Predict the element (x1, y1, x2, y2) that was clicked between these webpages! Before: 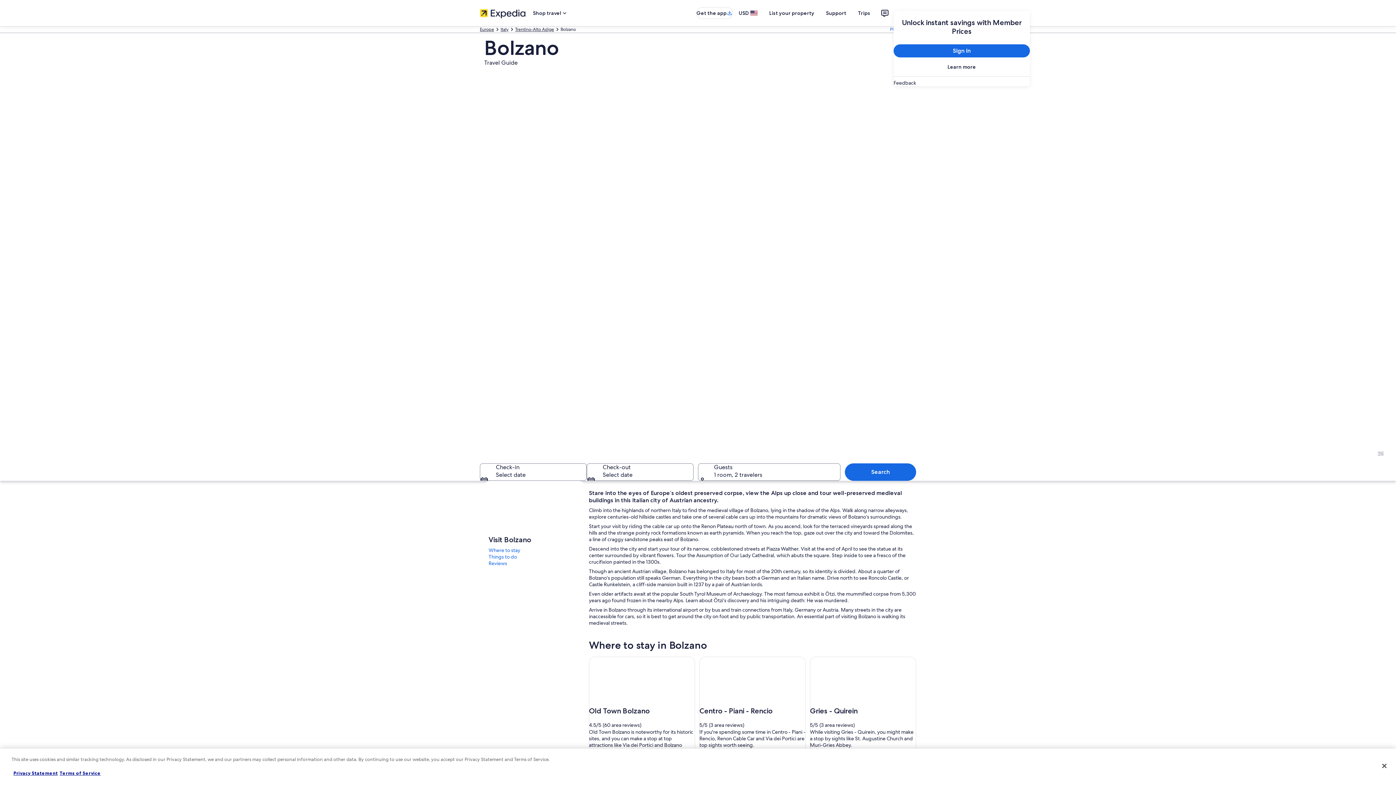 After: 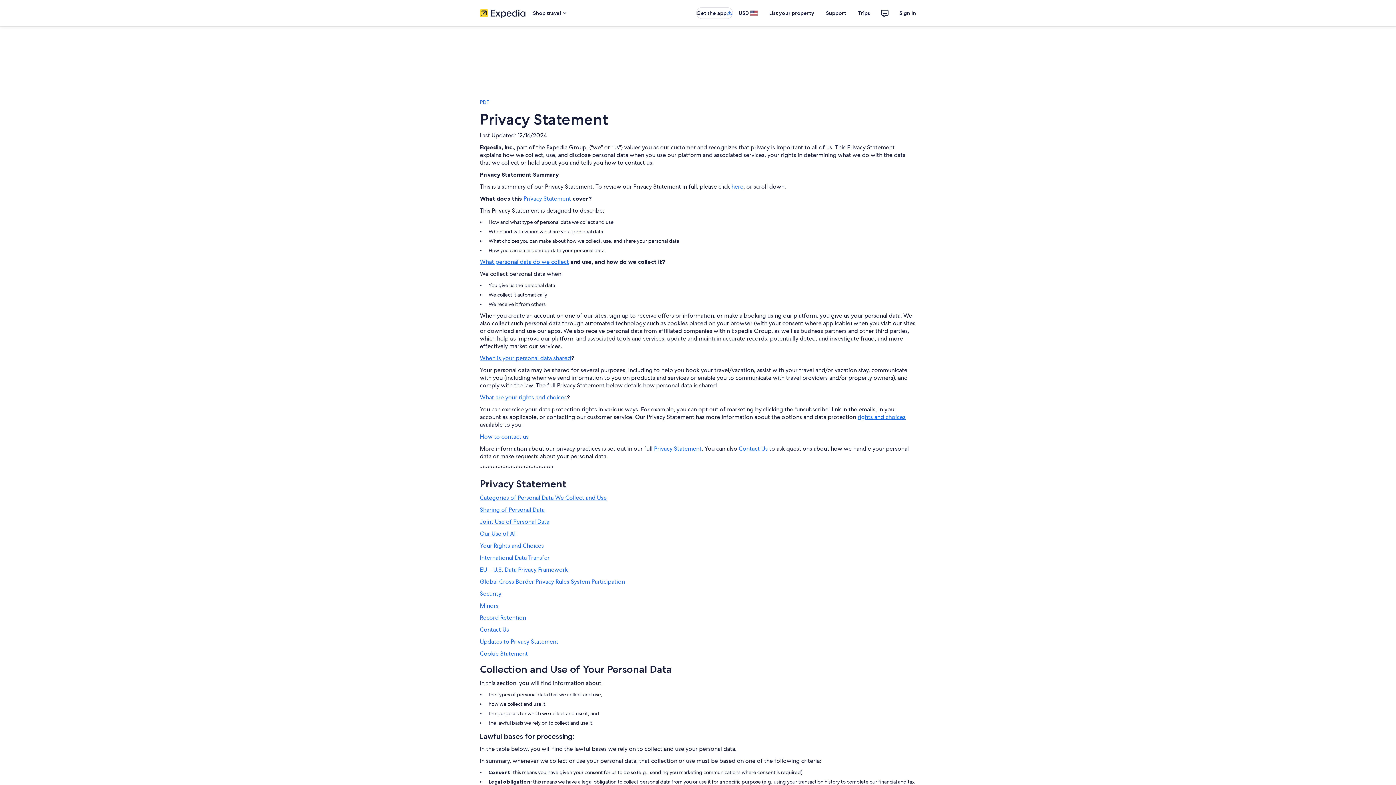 Action: bbox: (13, 770, 57, 776) label: Privacy Statement